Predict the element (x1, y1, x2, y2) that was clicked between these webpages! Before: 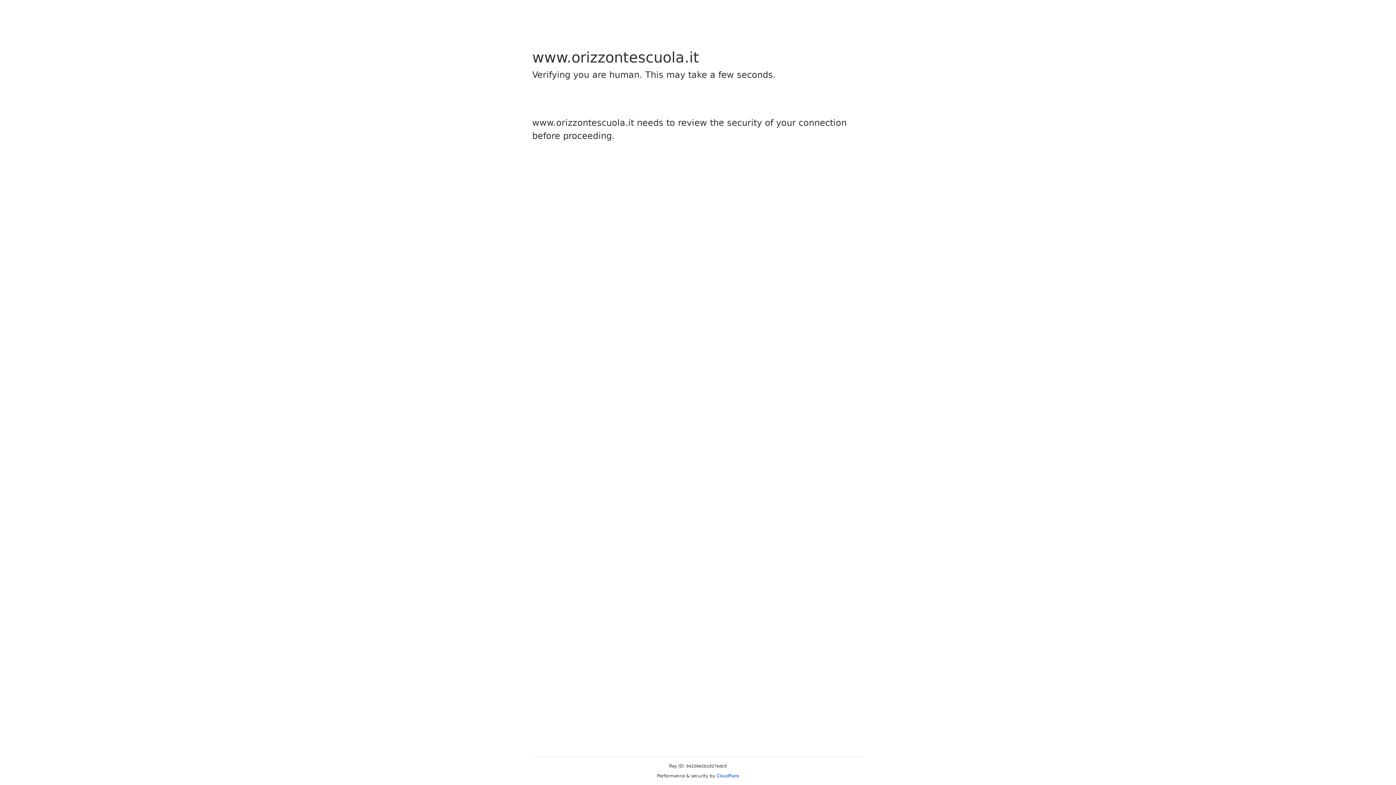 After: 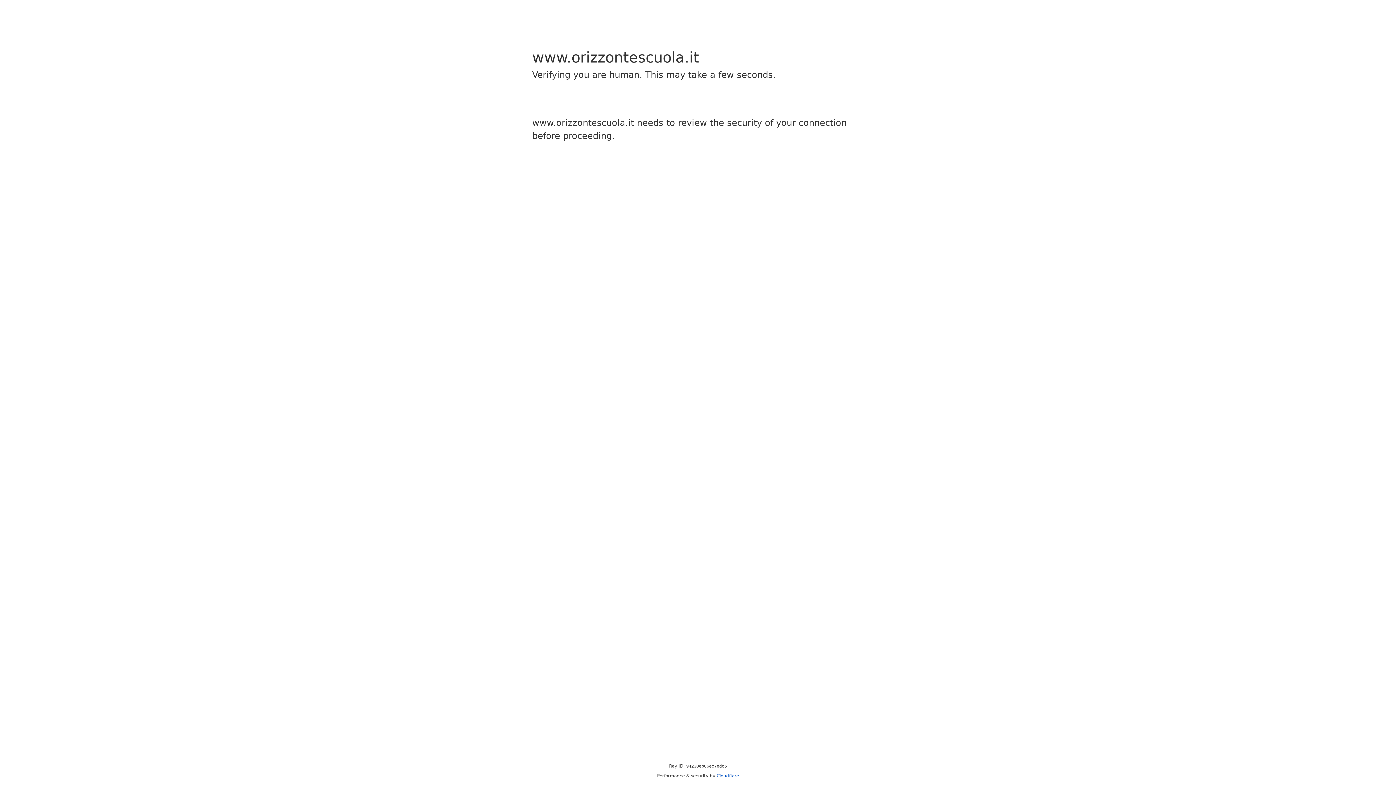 Action: label: Cloudflare bbox: (716, 773, 739, 778)